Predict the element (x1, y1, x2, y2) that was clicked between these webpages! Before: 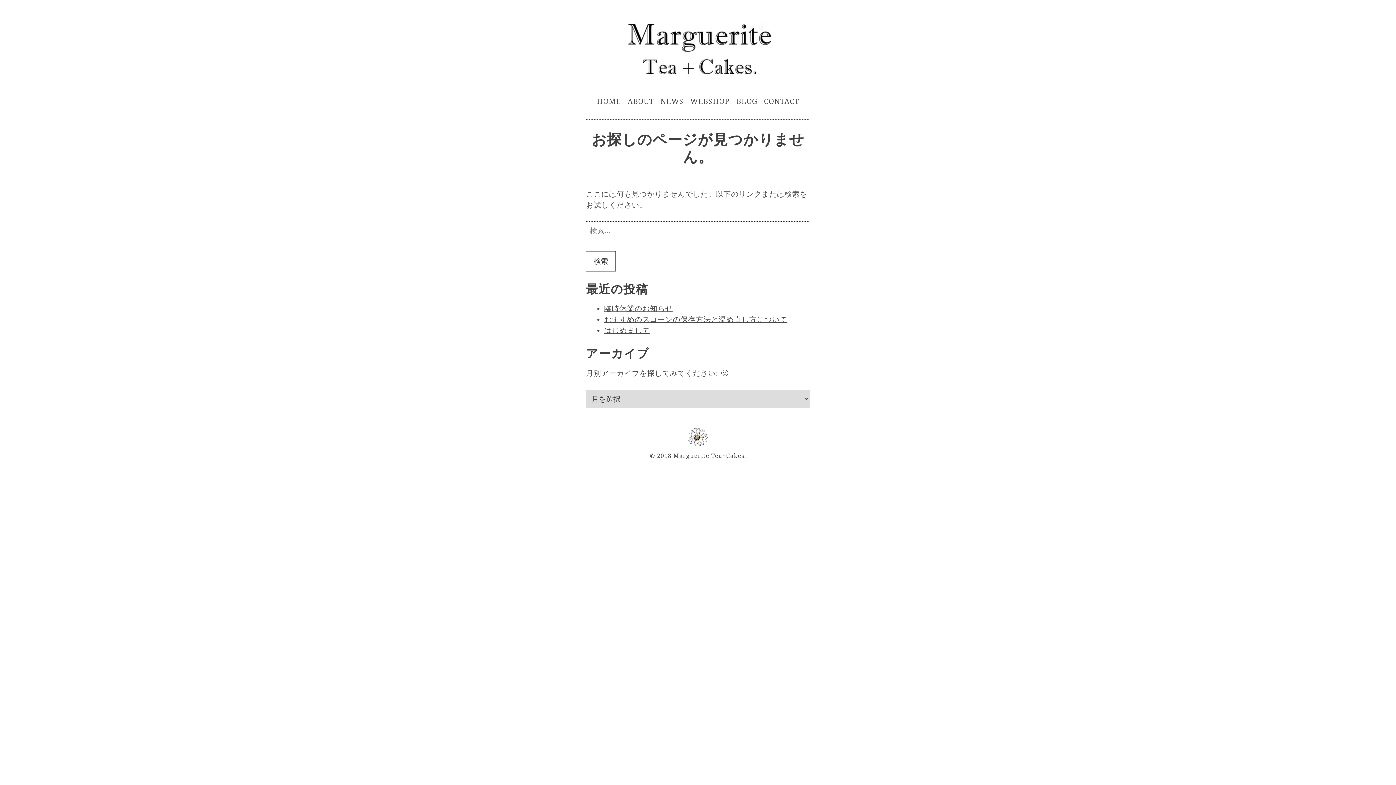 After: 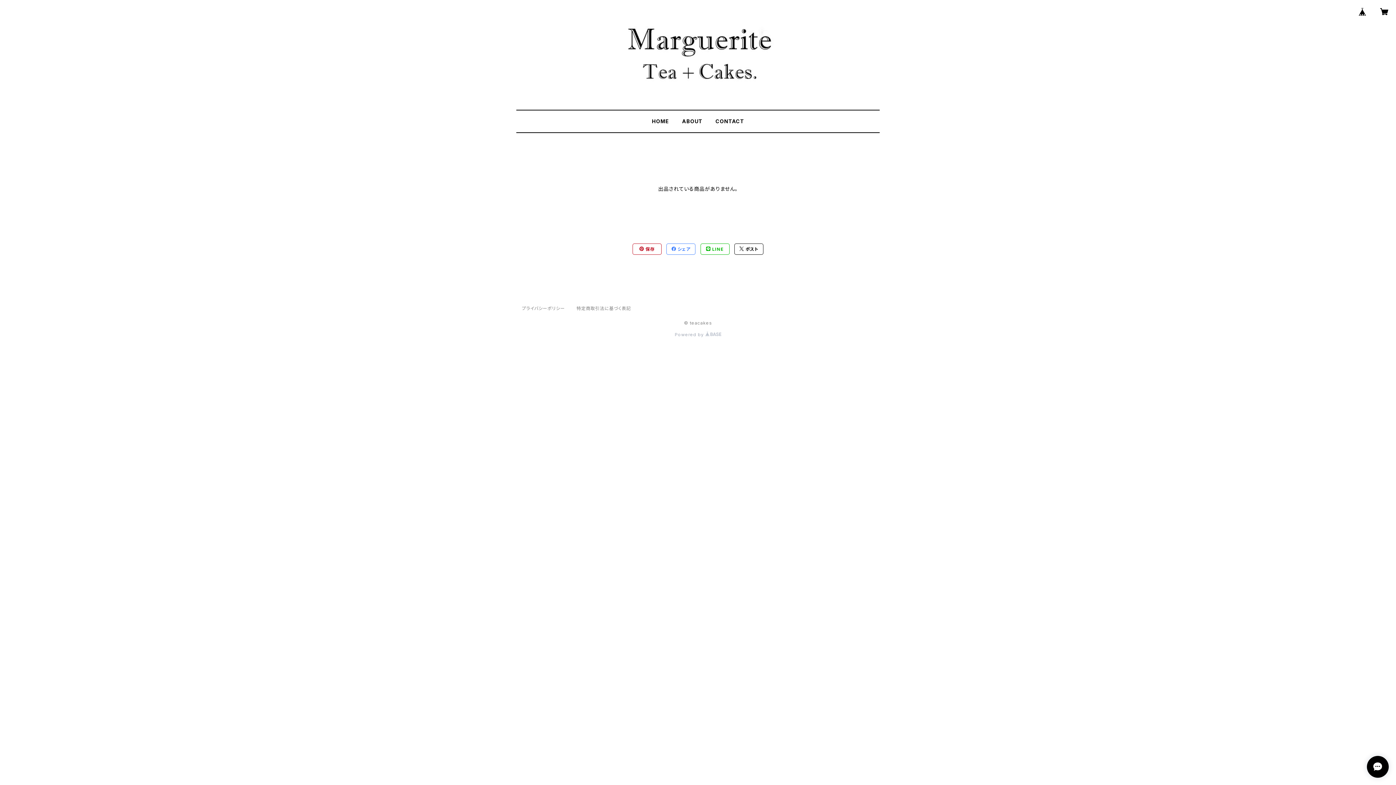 Action: label: WEBSHOP bbox: (688, 94, 732, 108)